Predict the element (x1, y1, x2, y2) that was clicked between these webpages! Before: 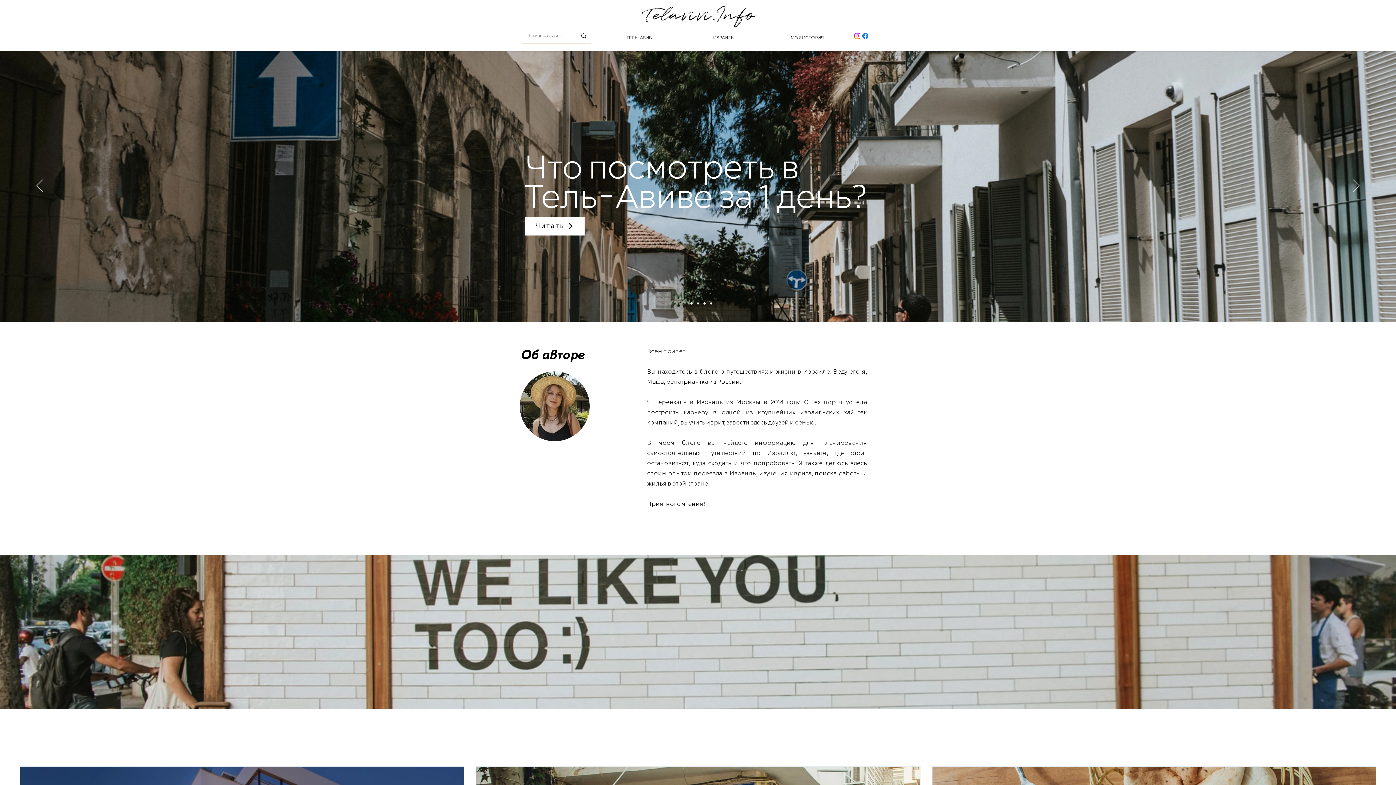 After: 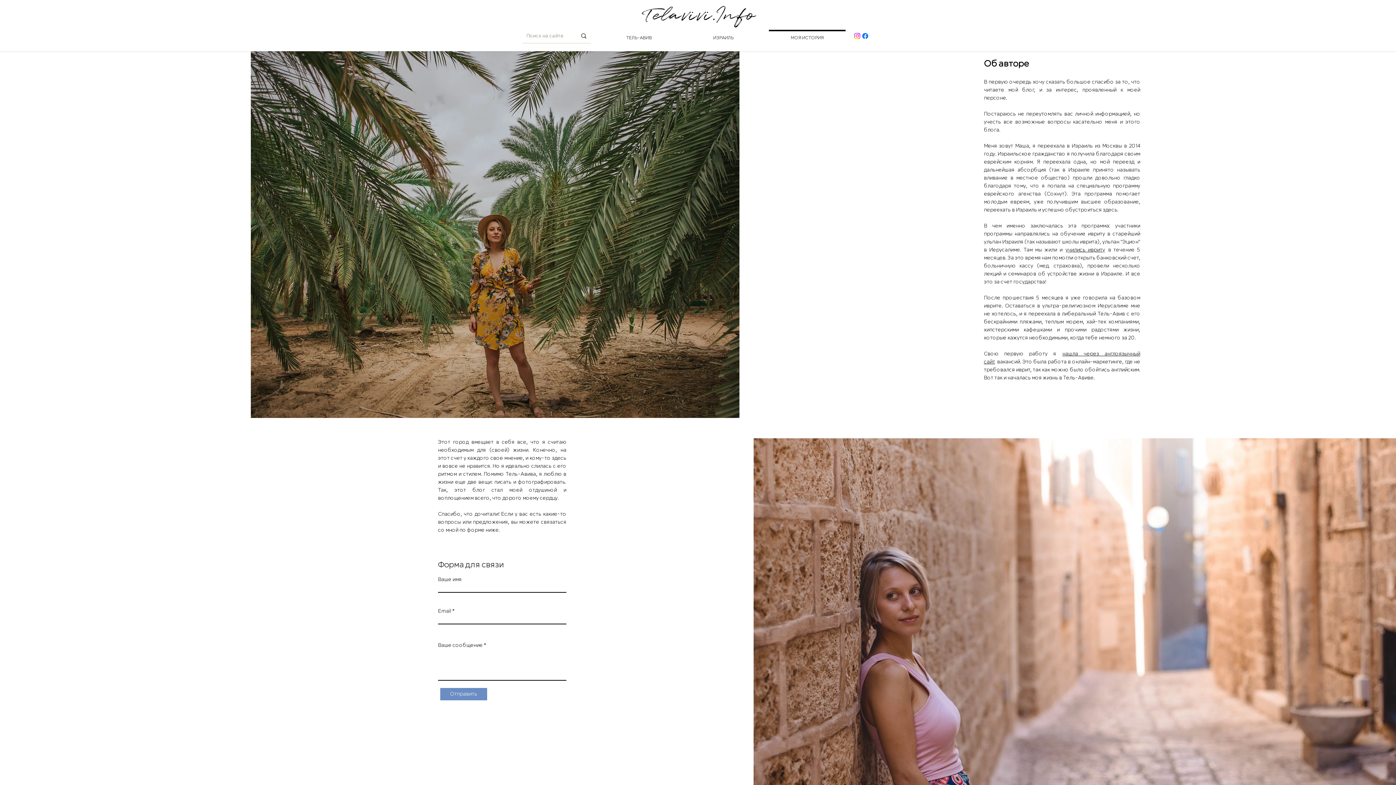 Action: bbox: (765, 29, 849, 40) label: МОЯ ИСТОРИЯ